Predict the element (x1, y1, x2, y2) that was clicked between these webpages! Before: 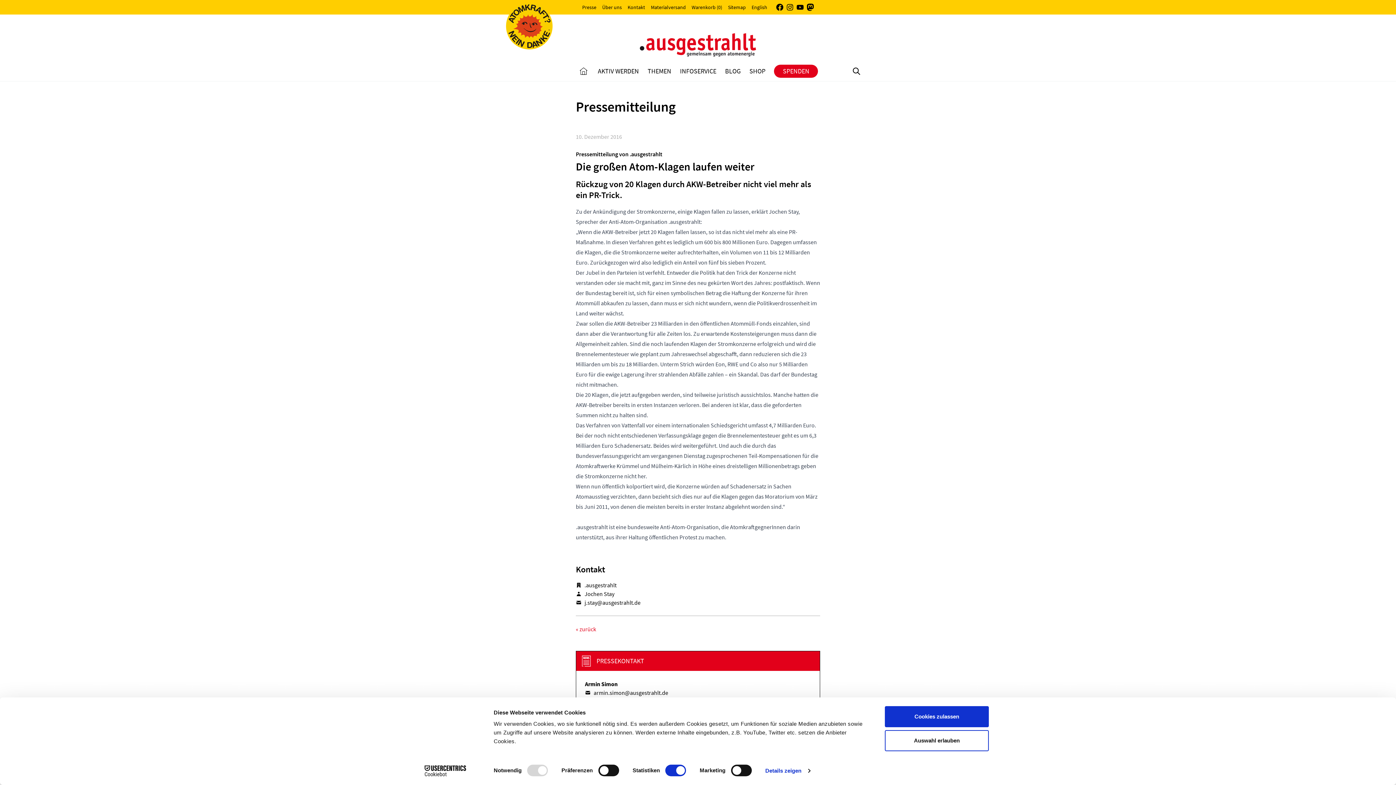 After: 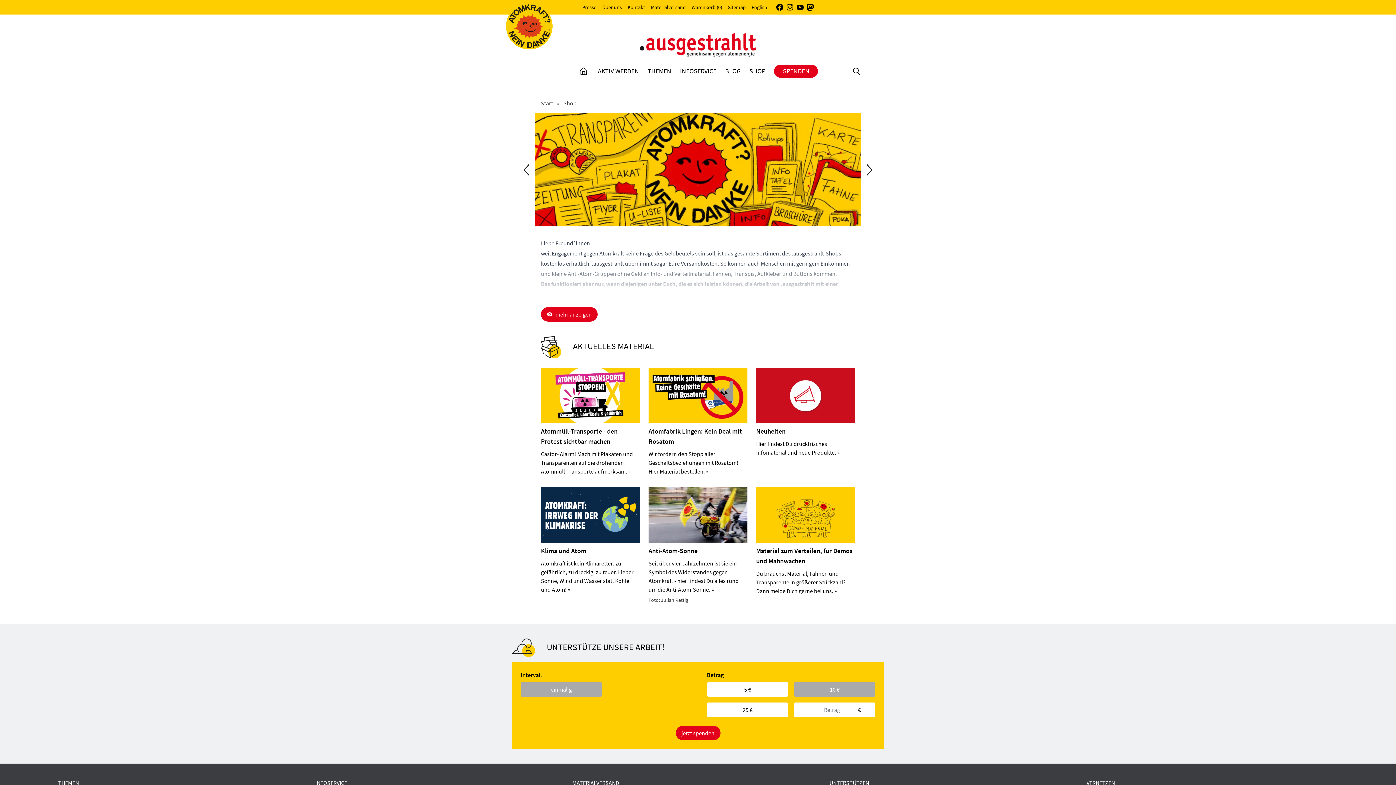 Action: bbox: (749, 66, 765, 76) label: SHOP